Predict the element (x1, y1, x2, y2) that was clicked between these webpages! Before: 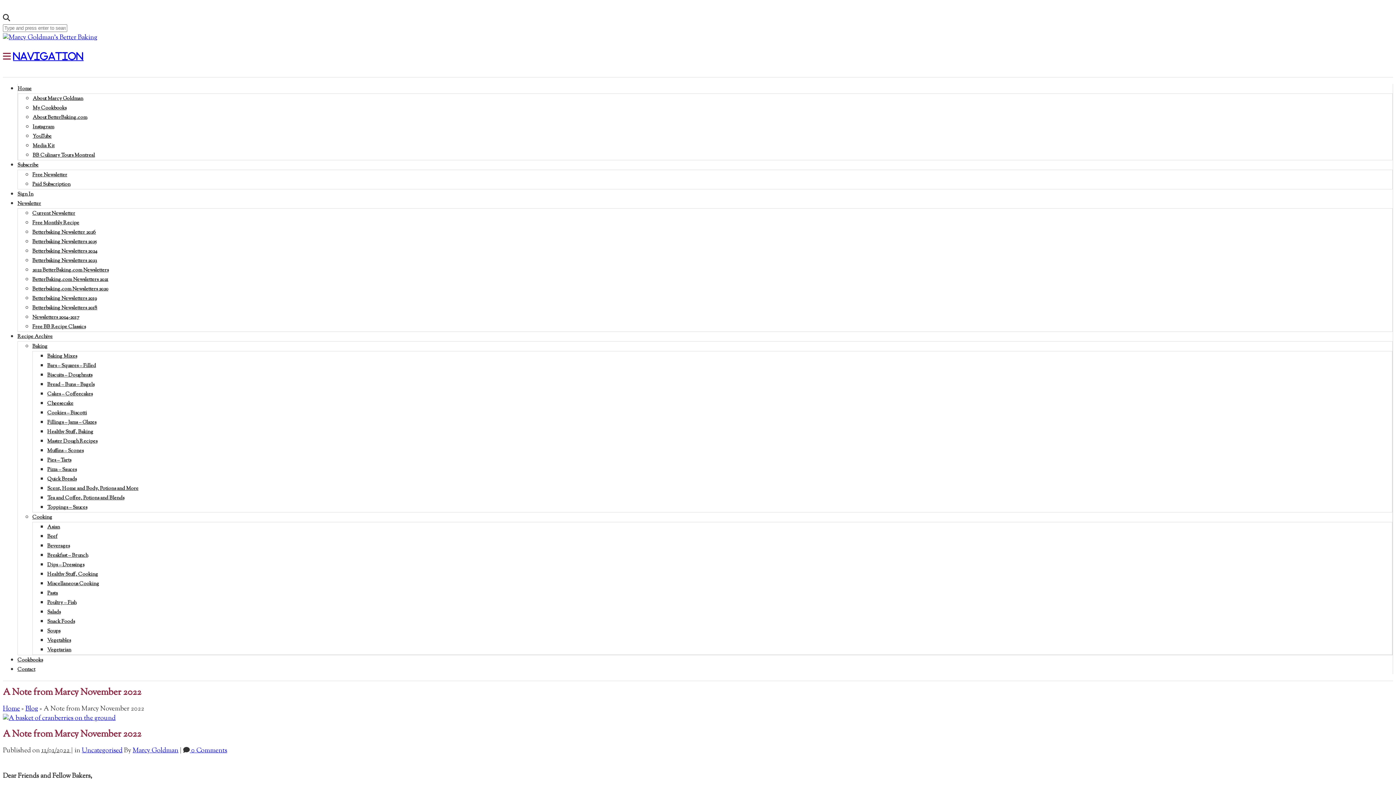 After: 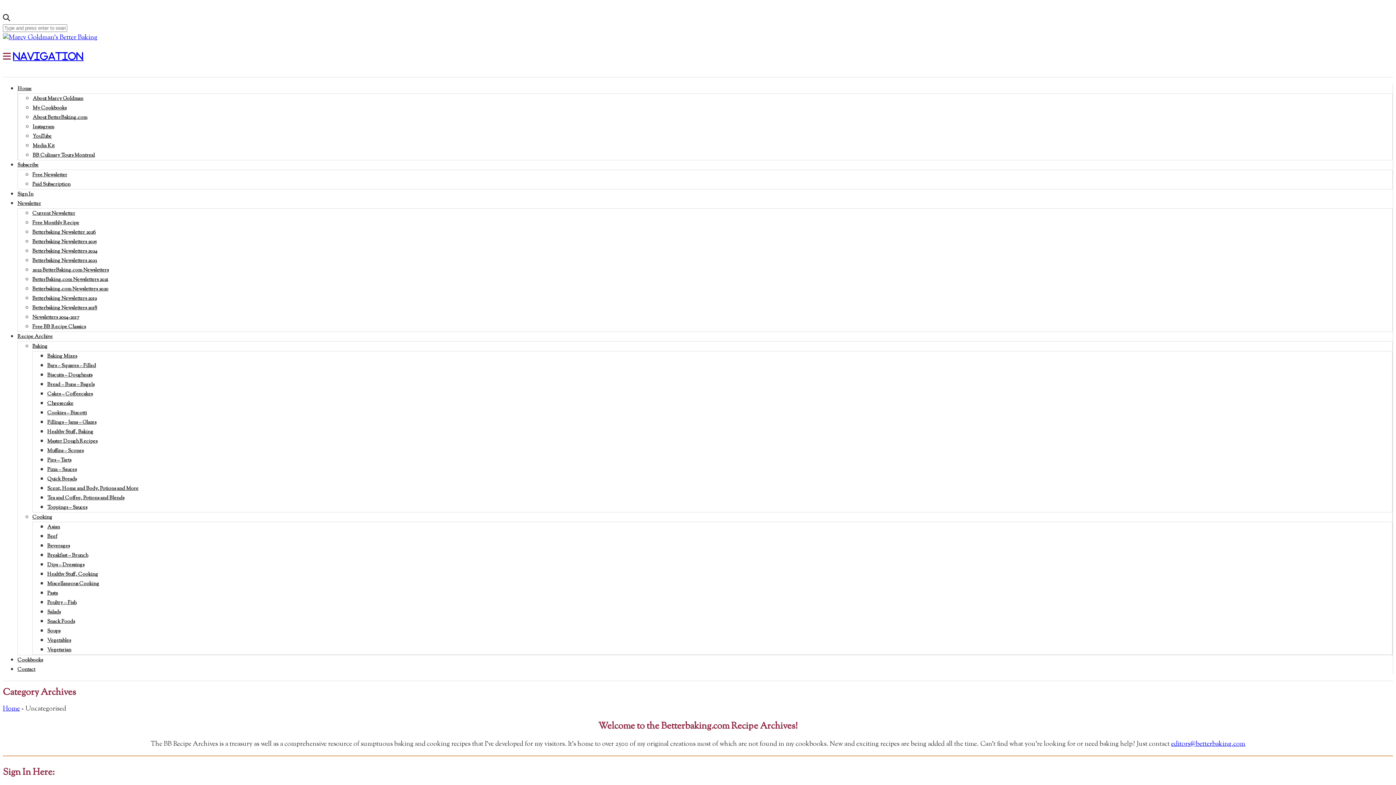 Action: label: Uncategorised bbox: (81, 746, 122, 756)